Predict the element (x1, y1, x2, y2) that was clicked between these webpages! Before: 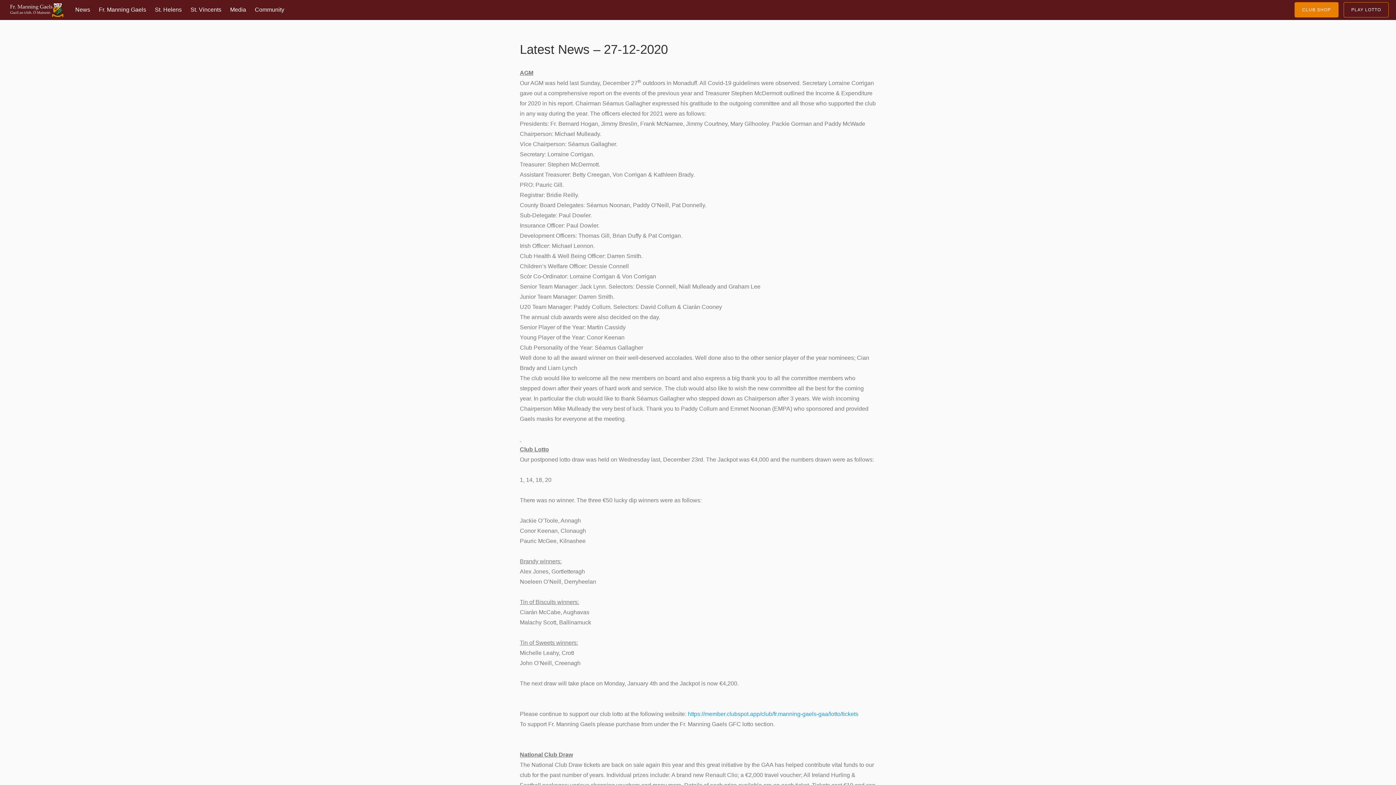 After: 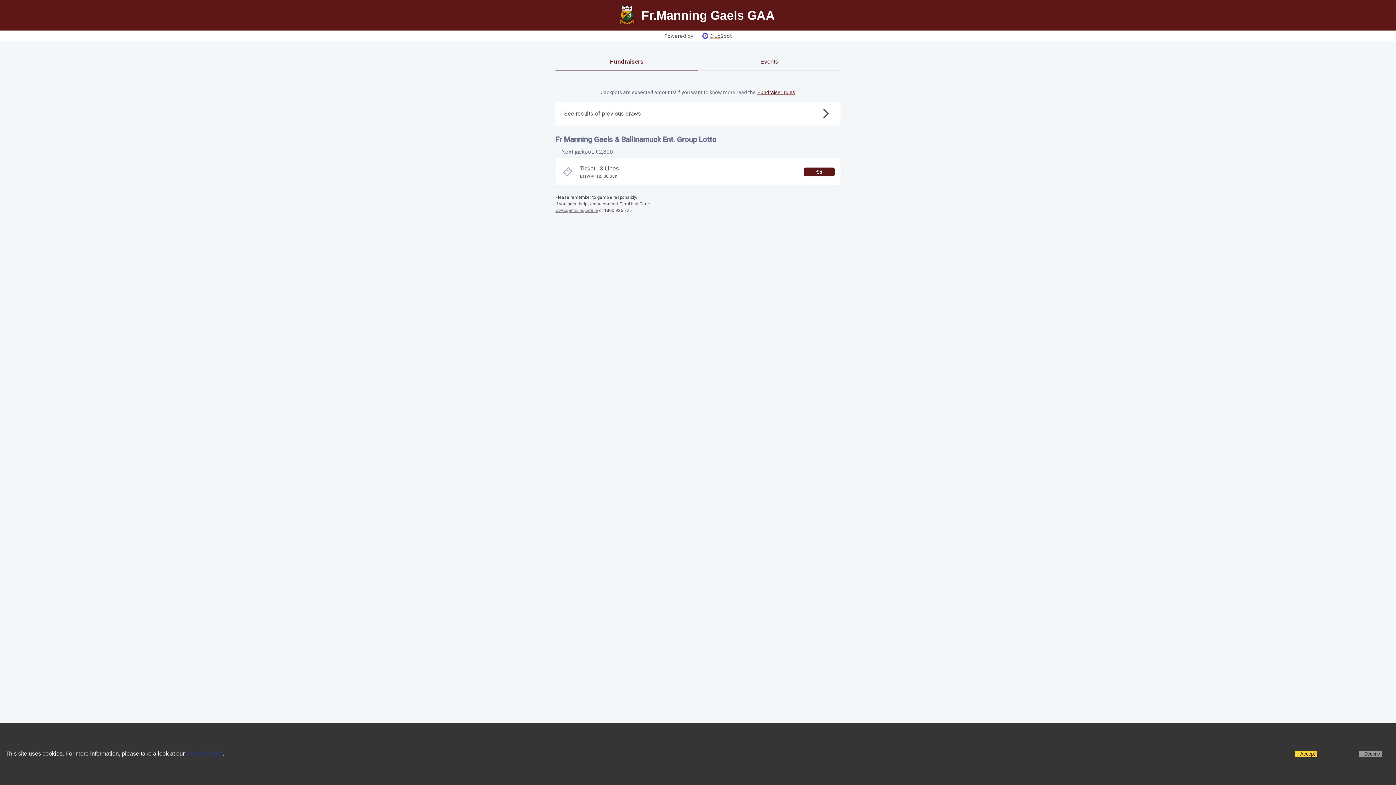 Action: bbox: (688, 711, 858, 717) label: https://member.clubspot.app/club/fr.manning-gaels-gaa/lotto/tickets